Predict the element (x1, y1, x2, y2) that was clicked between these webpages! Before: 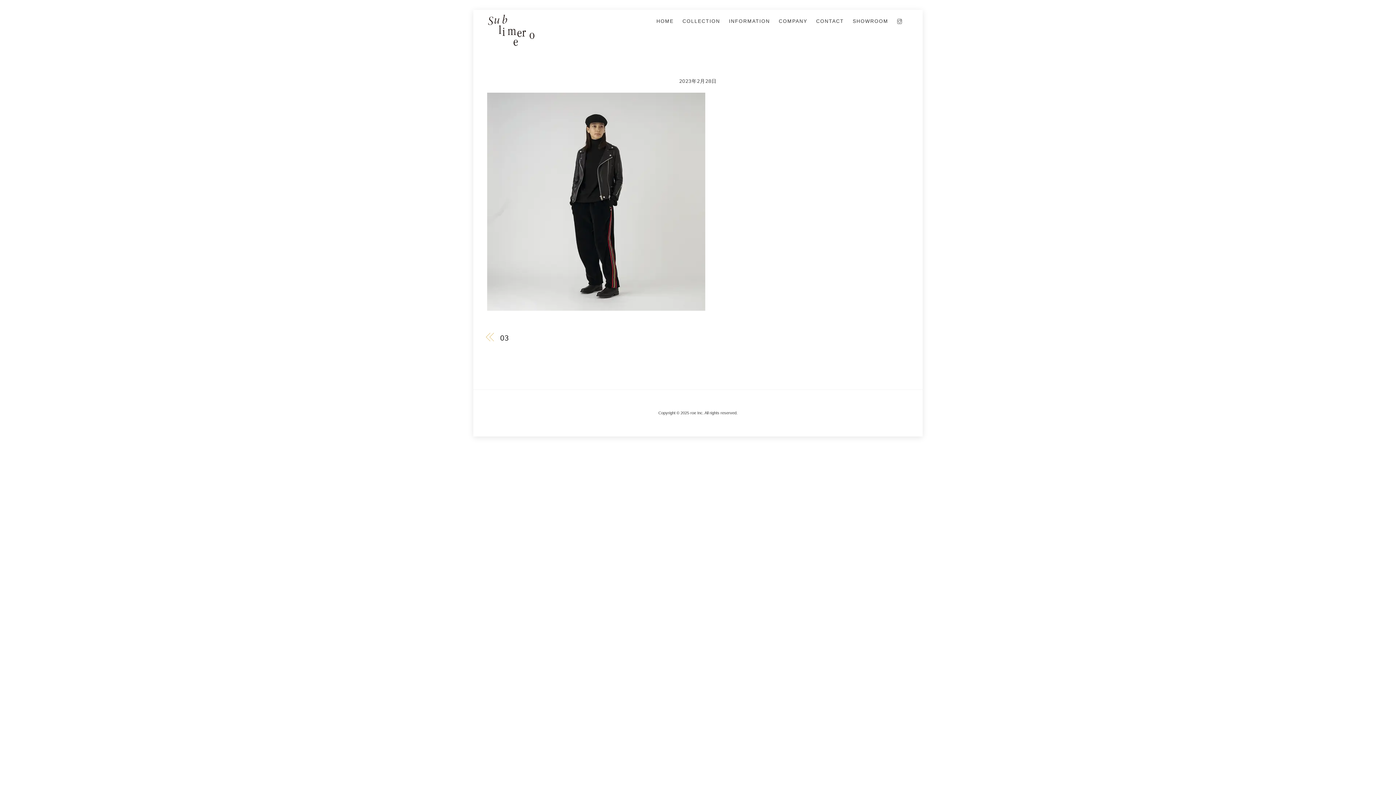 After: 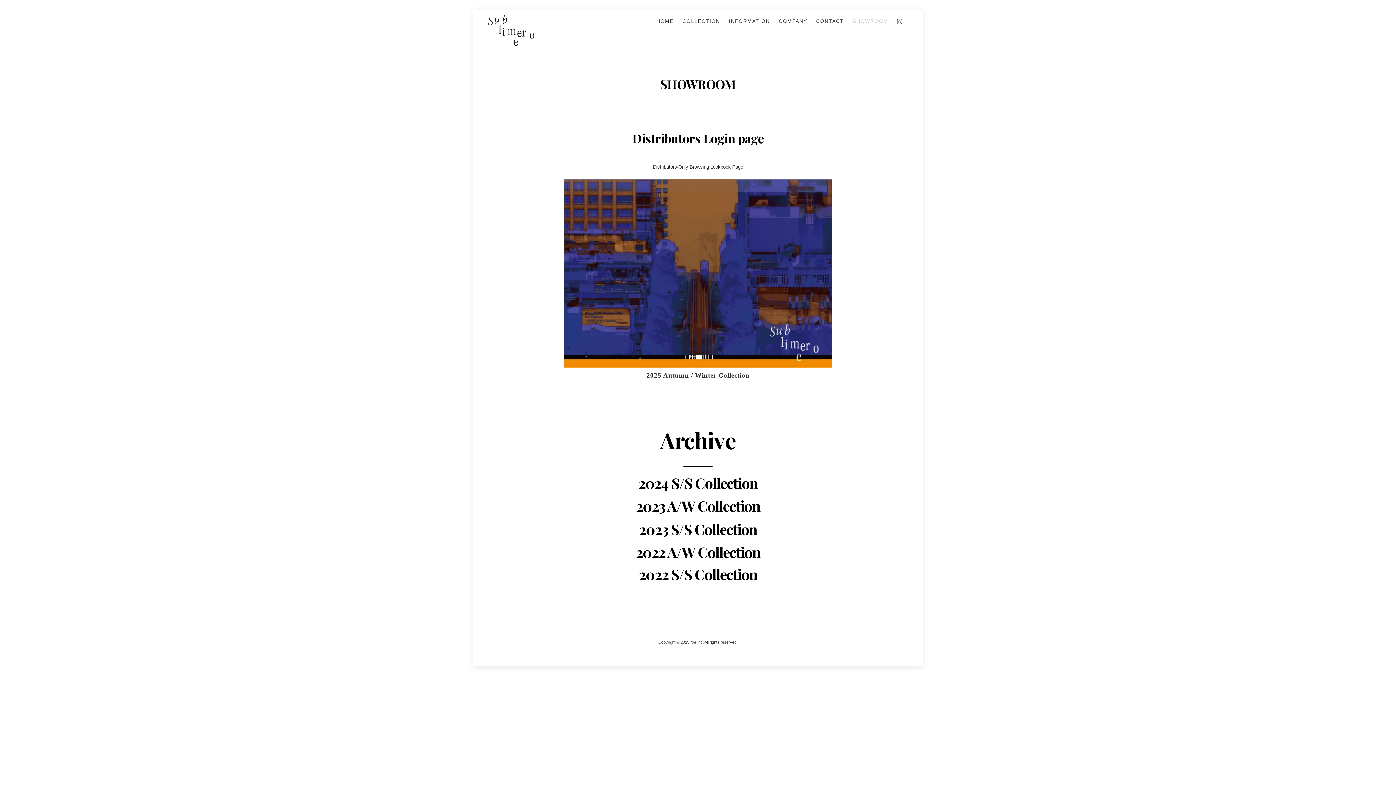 Action: label: SHOWROOM bbox: (850, 12, 891, 29)